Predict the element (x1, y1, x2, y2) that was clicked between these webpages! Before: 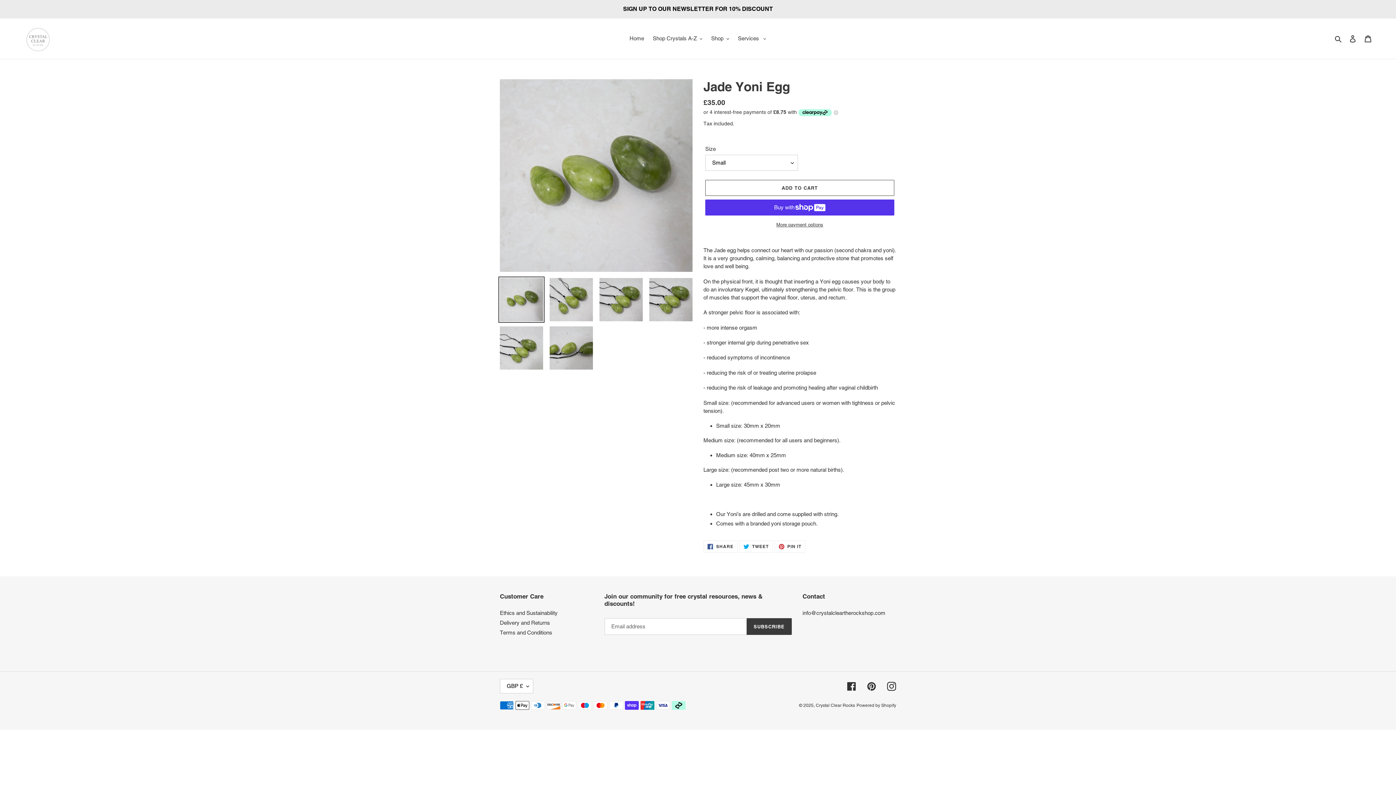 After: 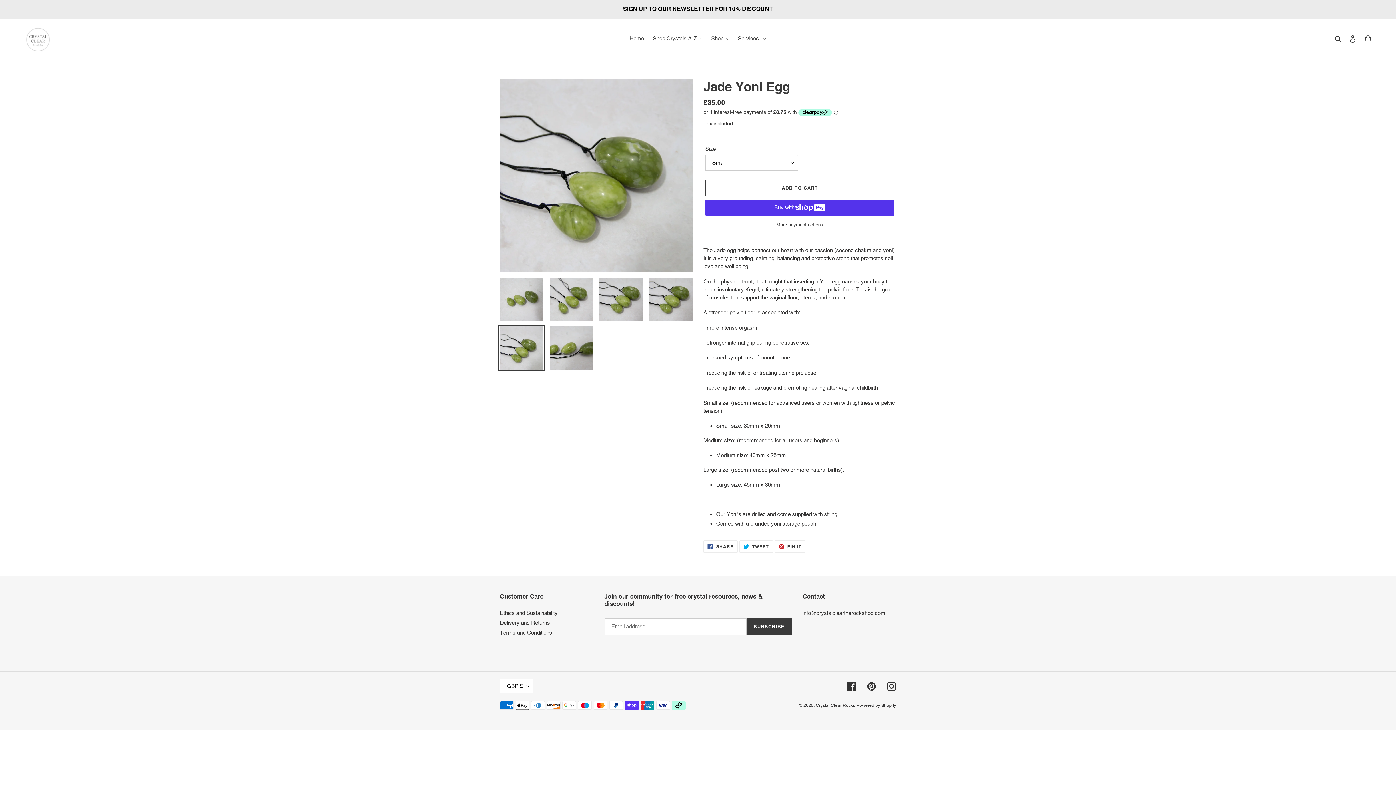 Action: bbox: (498, 325, 544, 371)